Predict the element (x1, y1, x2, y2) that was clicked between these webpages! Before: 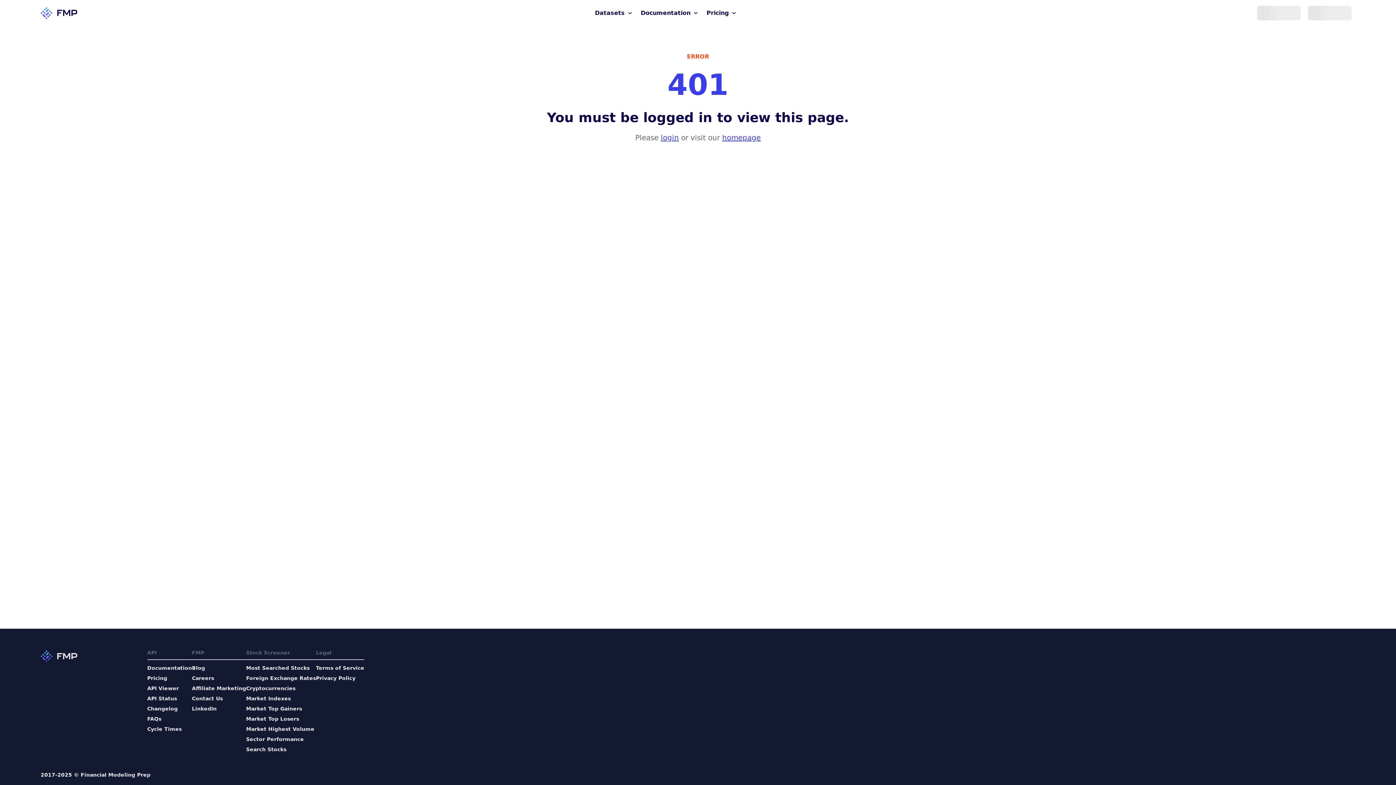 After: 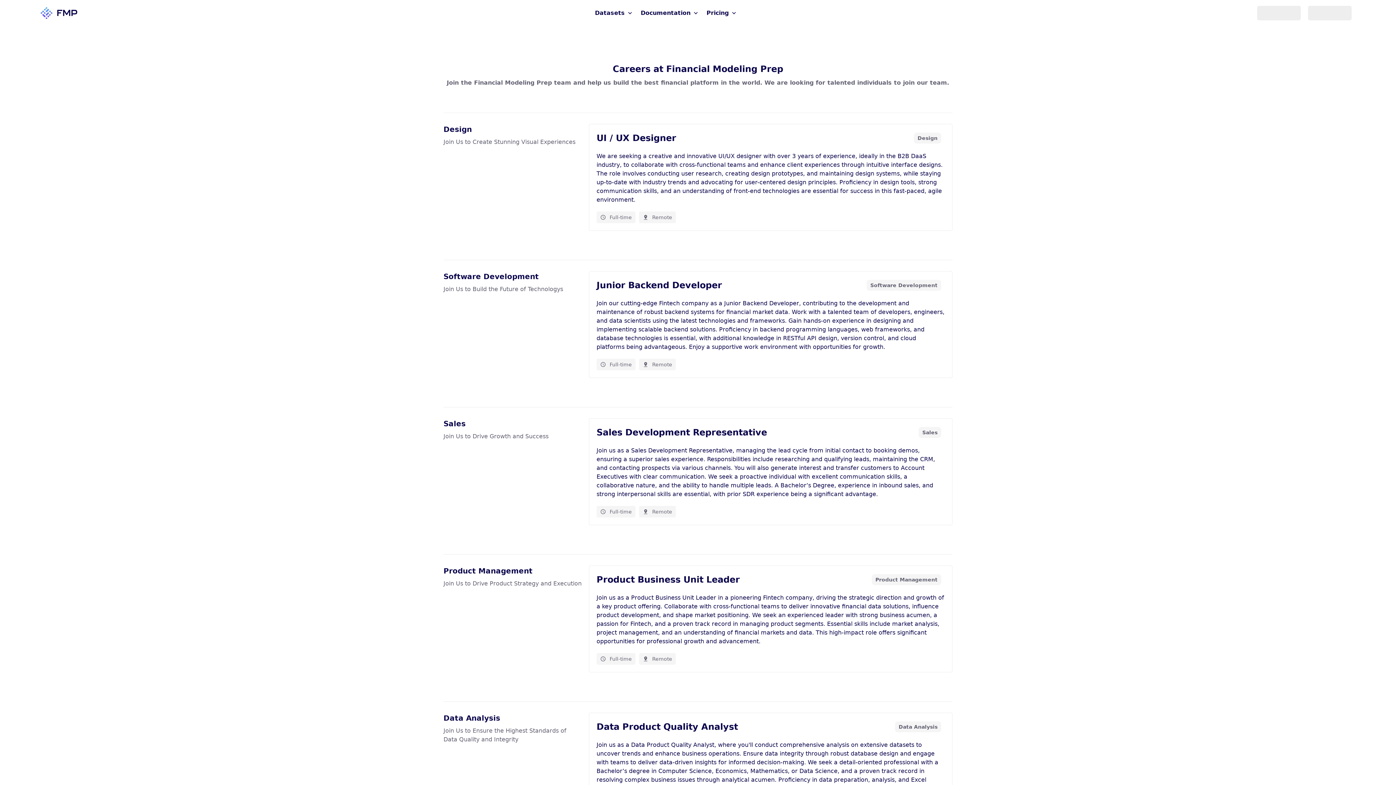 Action: label: Careers bbox: (192, 674, 246, 682)